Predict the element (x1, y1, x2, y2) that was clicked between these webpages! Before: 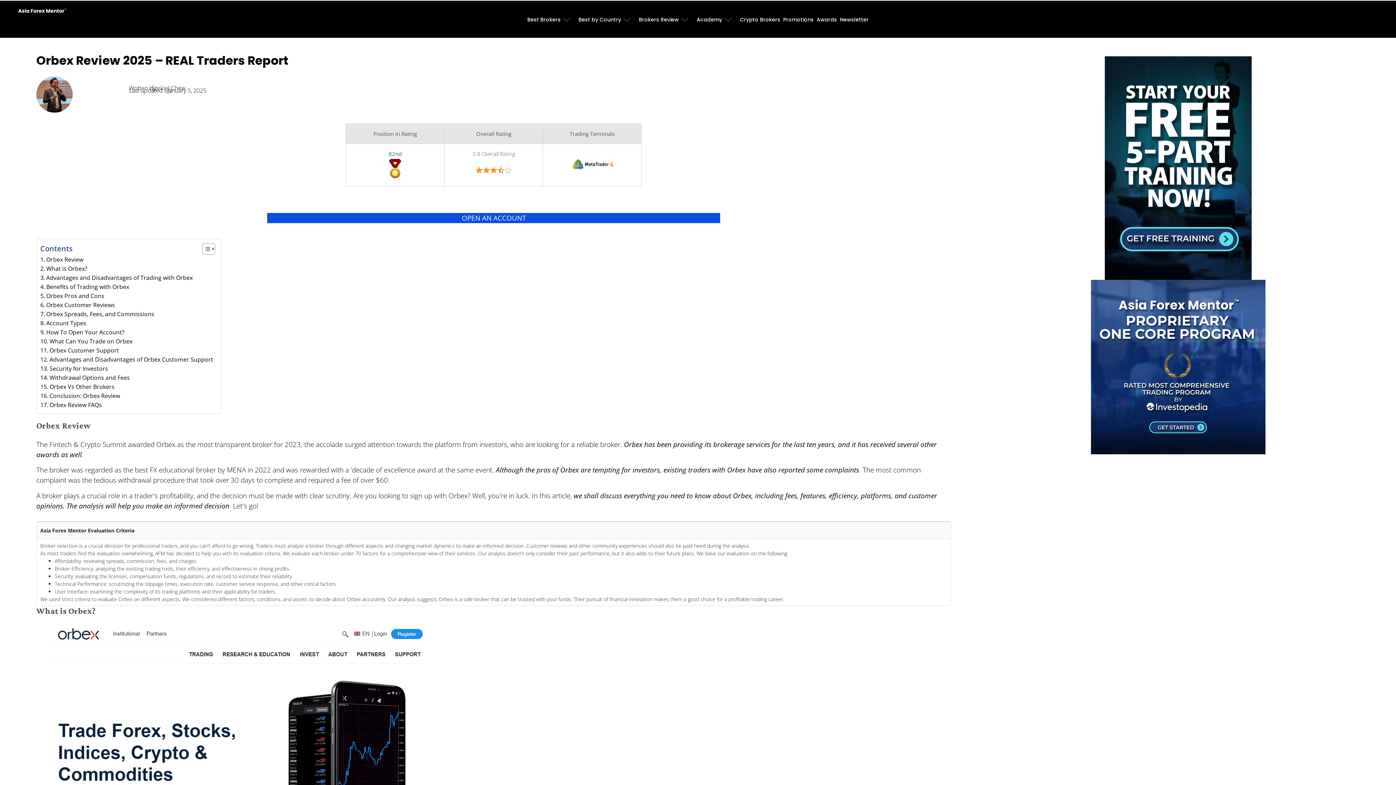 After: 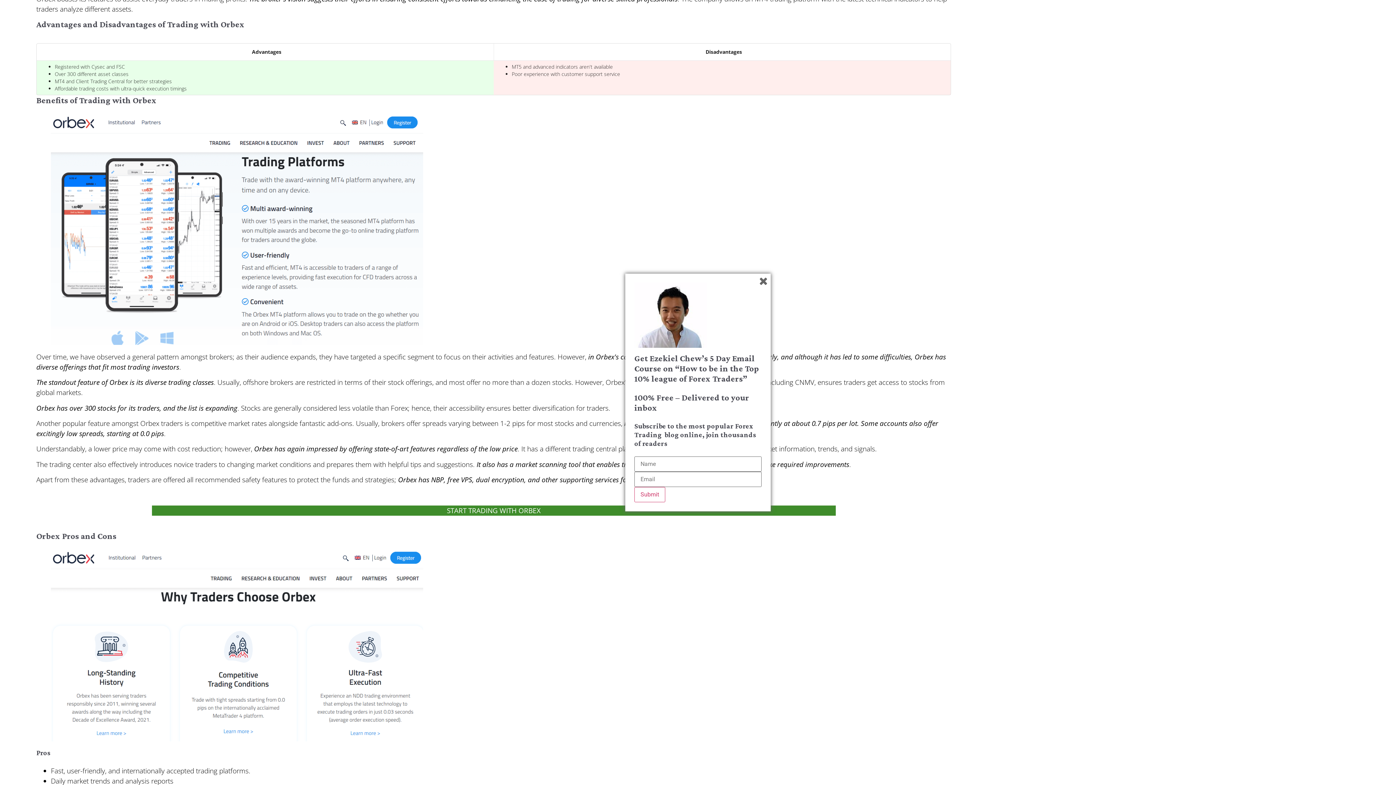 Action: bbox: (40, 273, 192, 282) label: Advantages and Disadvantages of Trading with Orbex